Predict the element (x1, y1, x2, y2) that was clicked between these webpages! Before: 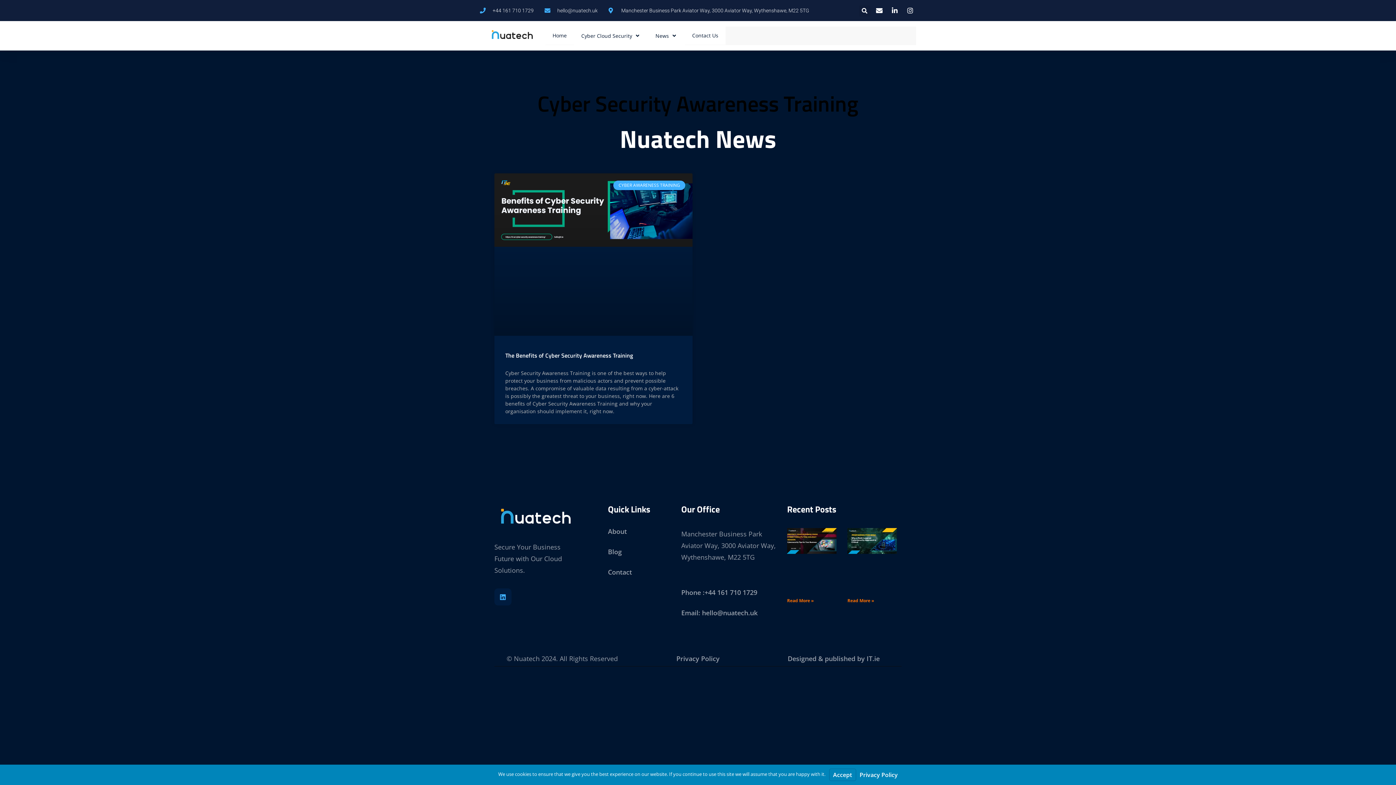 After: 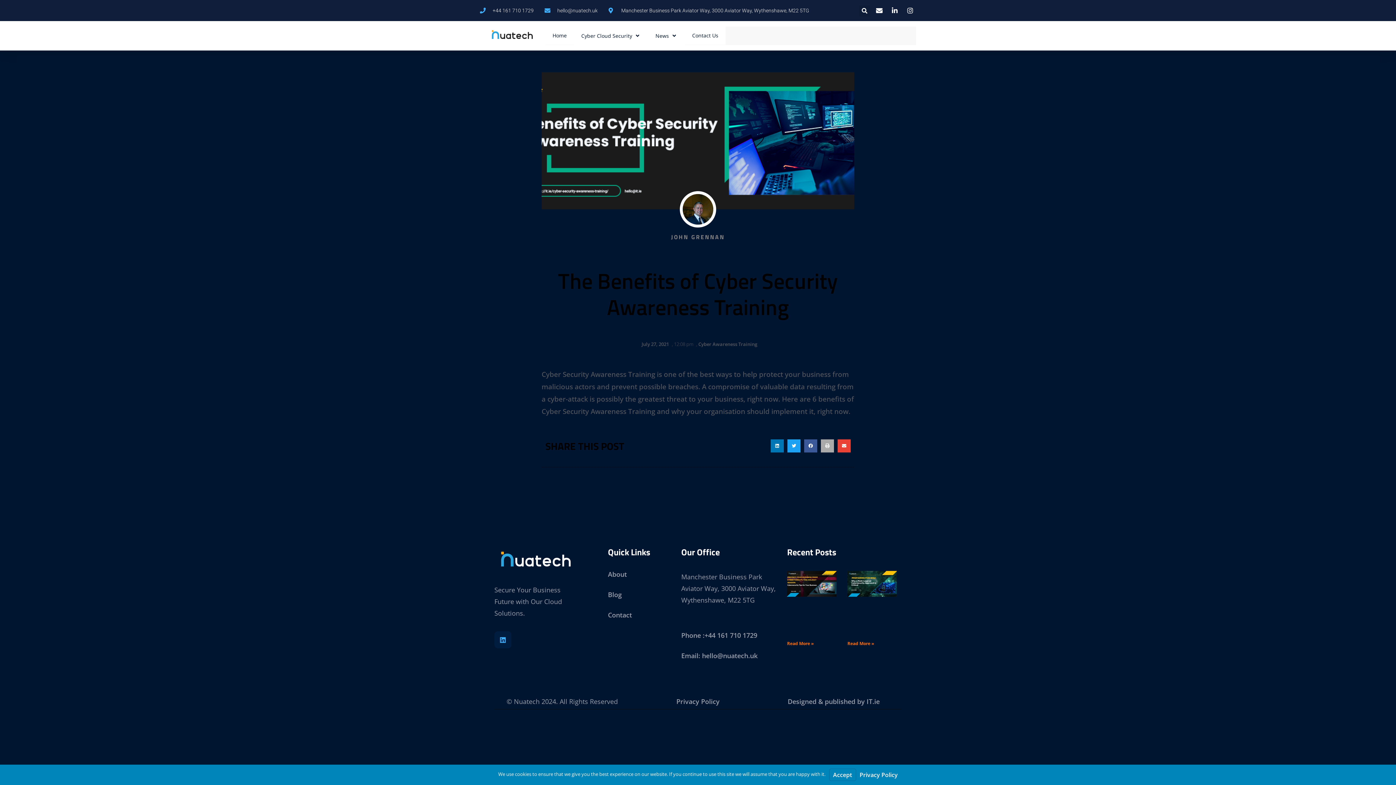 Action: bbox: (494, 173, 692, 336)